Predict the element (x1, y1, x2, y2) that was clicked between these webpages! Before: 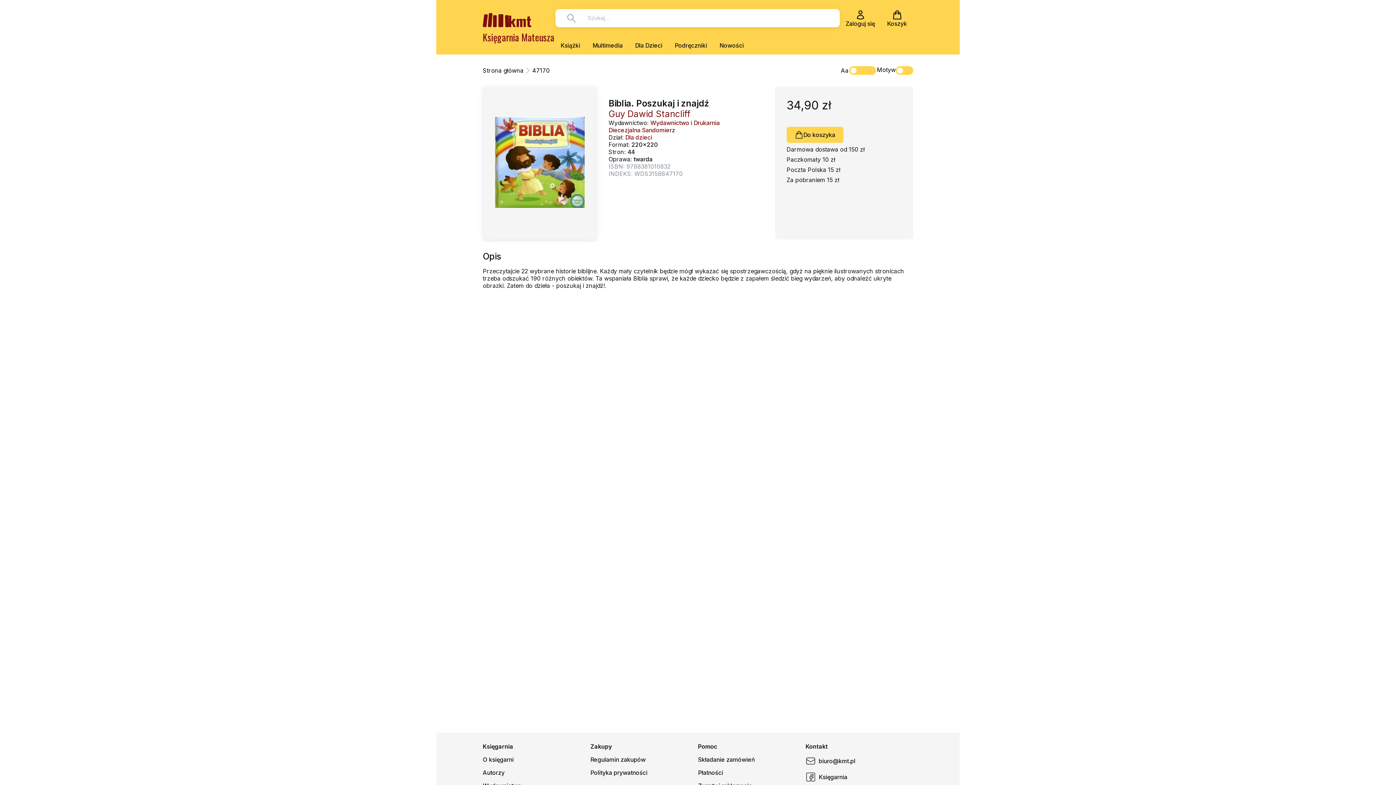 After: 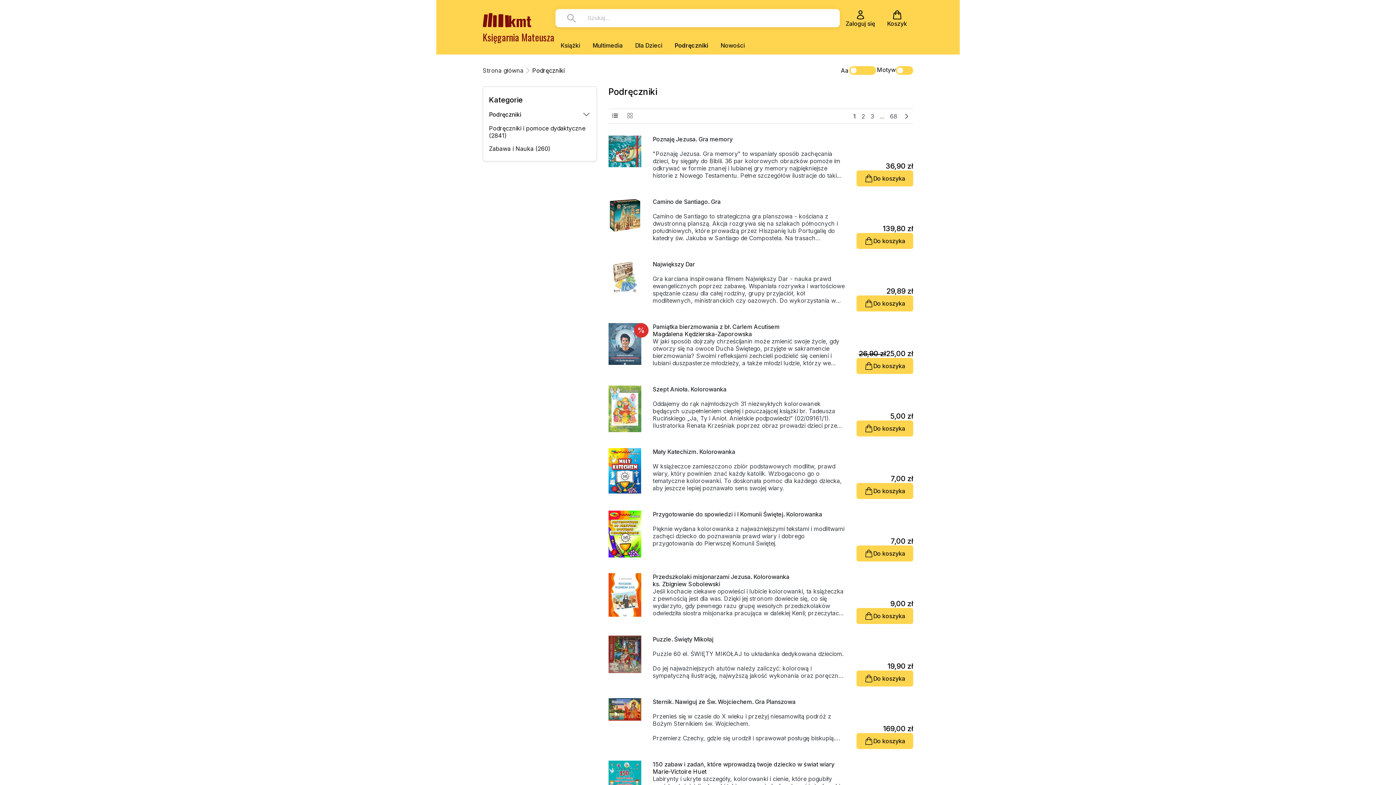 Action: bbox: (674, 41, 707, 49) label: Podręczniki